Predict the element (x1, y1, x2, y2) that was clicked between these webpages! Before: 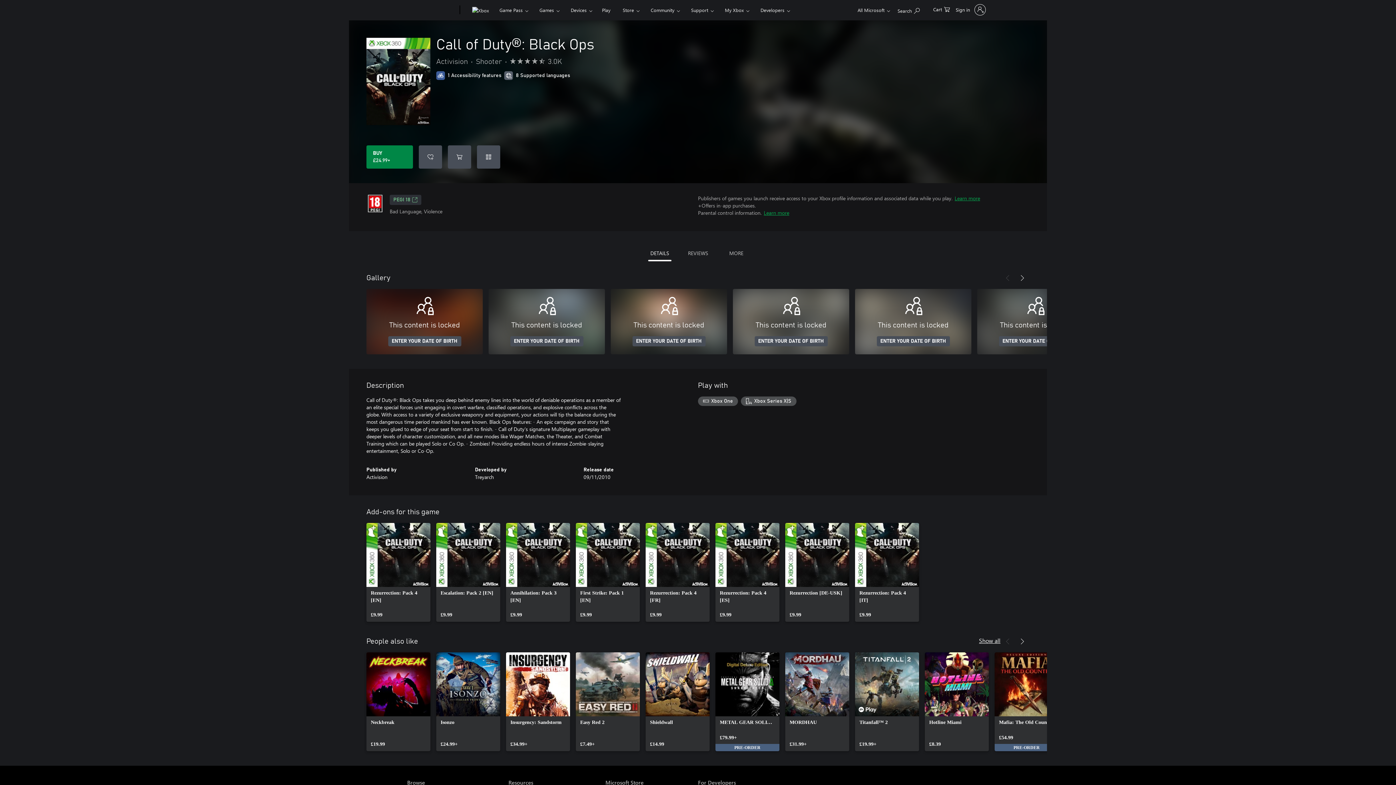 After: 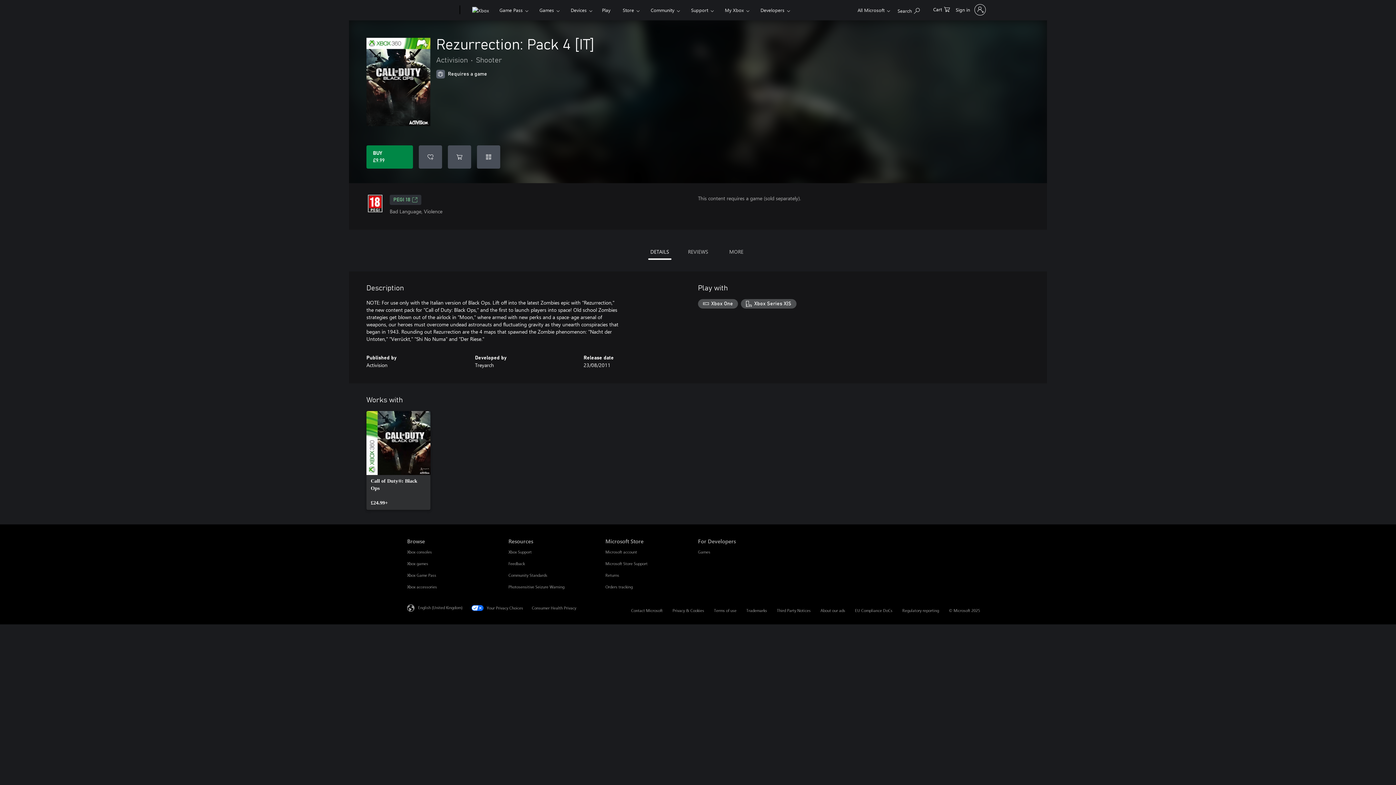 Action: label: Rezurrection: Pack 4 [IT], £9.99 bbox: (855, 523, 919, 622)